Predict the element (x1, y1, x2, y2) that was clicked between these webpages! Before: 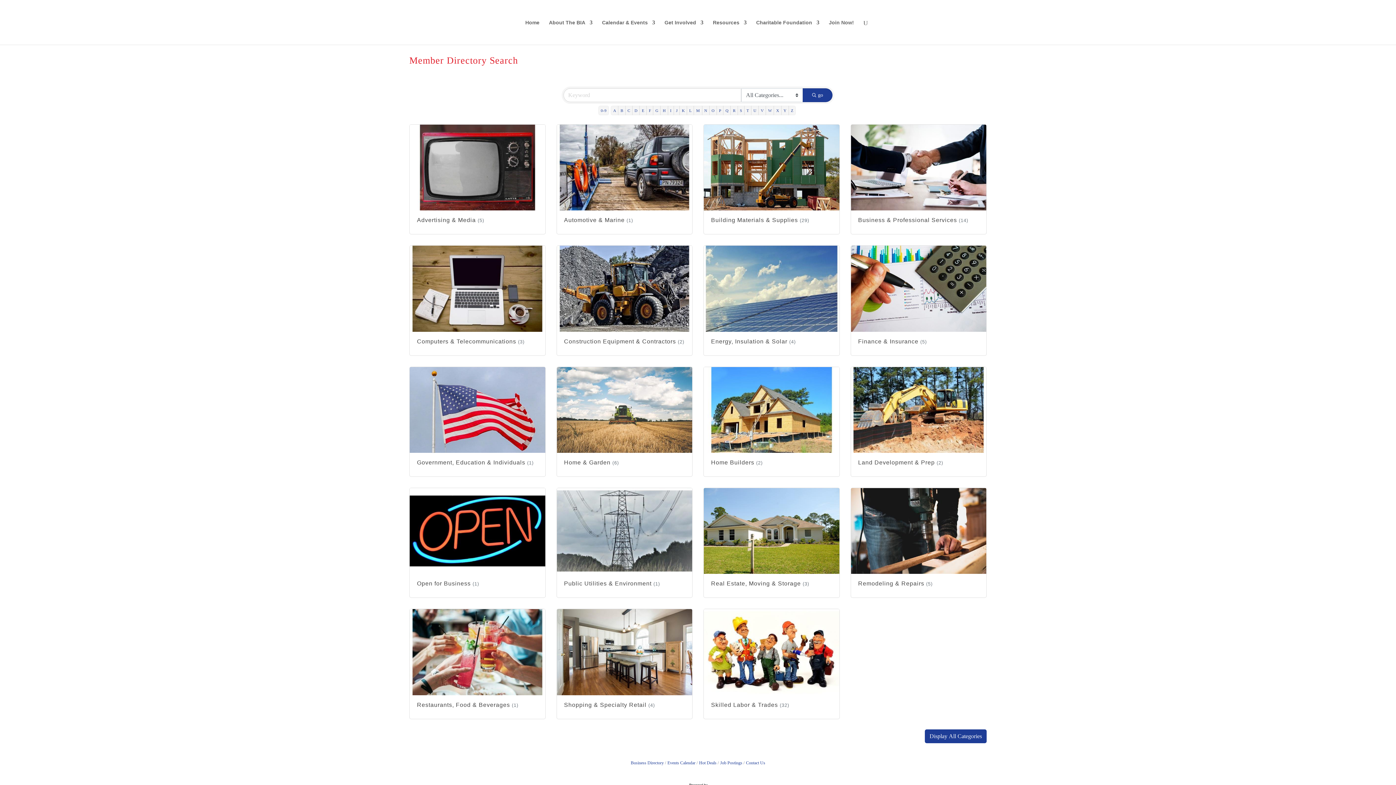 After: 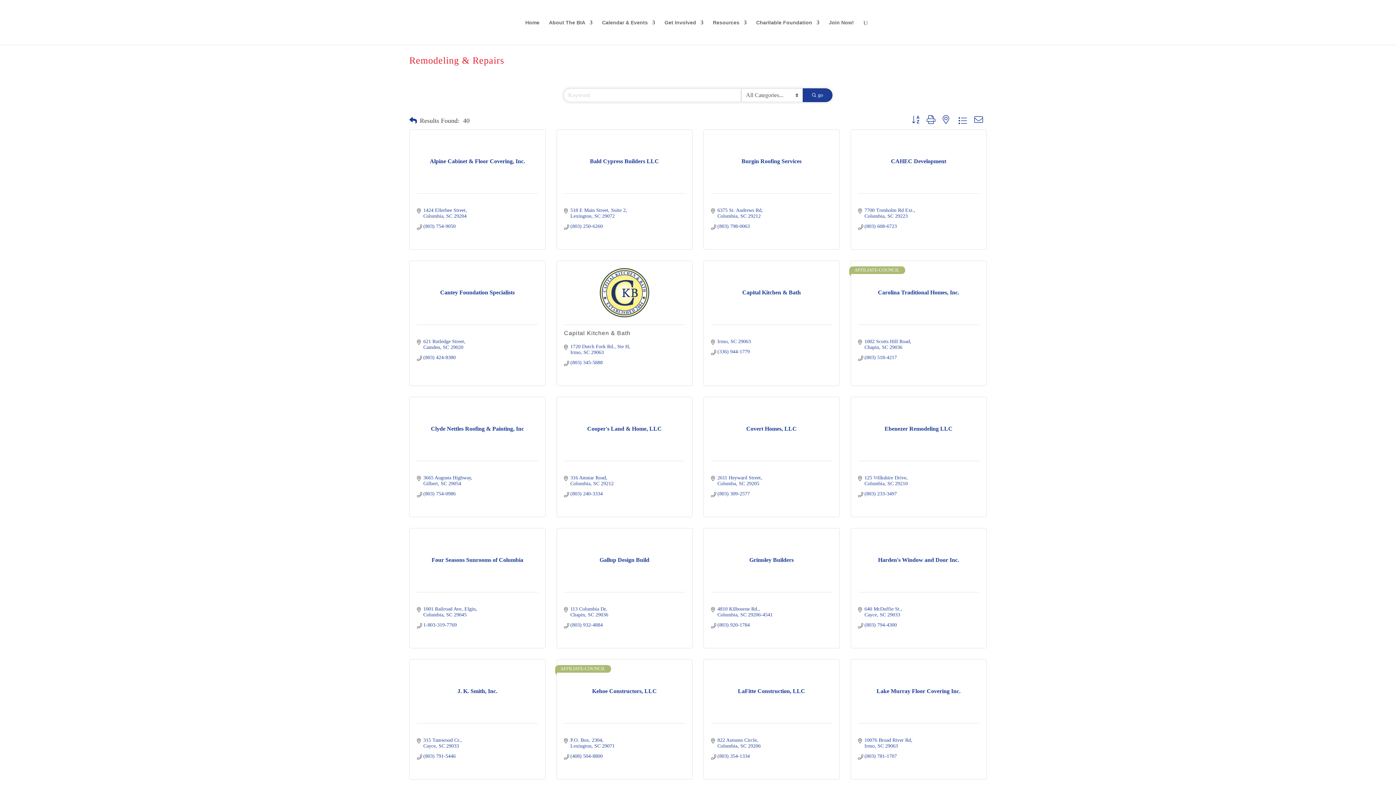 Action: bbox: (851, 488, 986, 597) label: Remodeling & Repairs(5)